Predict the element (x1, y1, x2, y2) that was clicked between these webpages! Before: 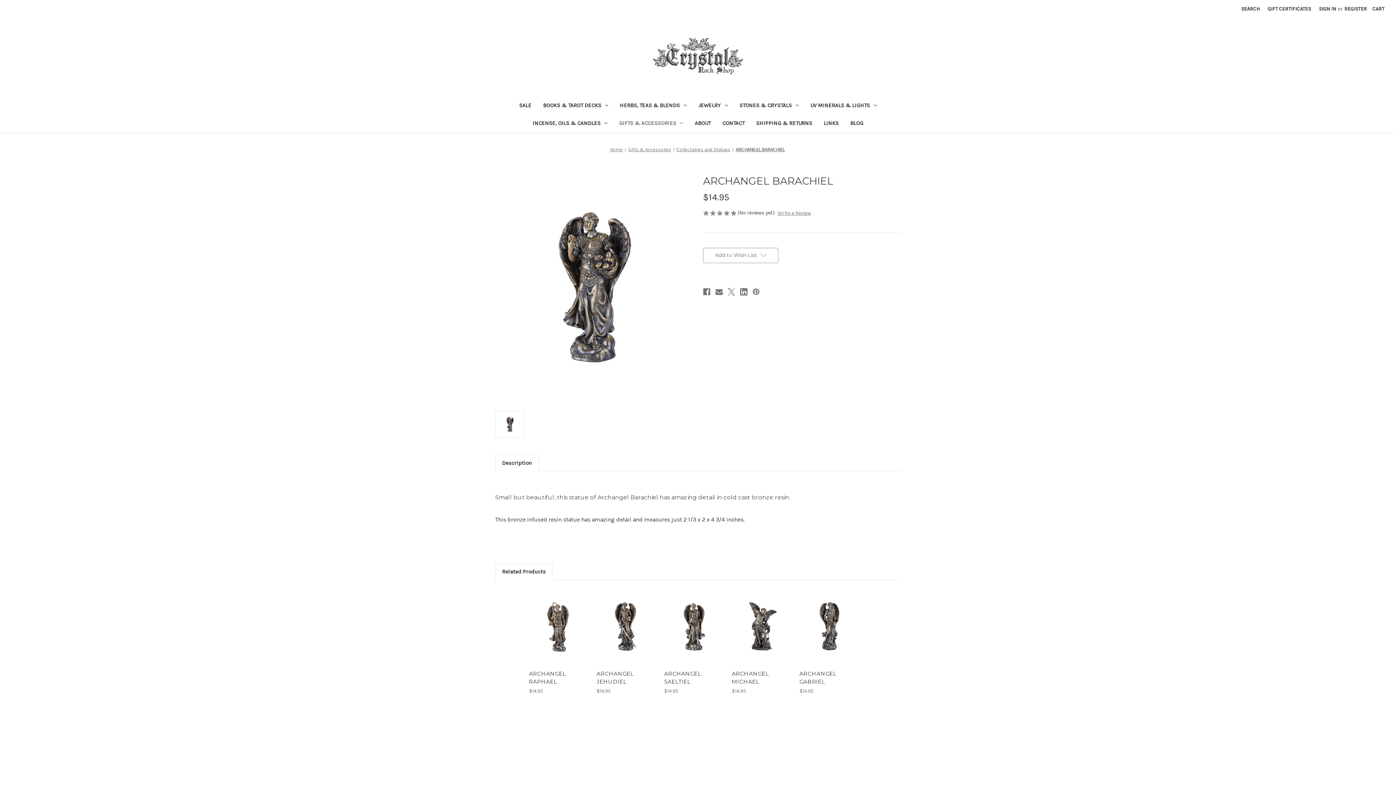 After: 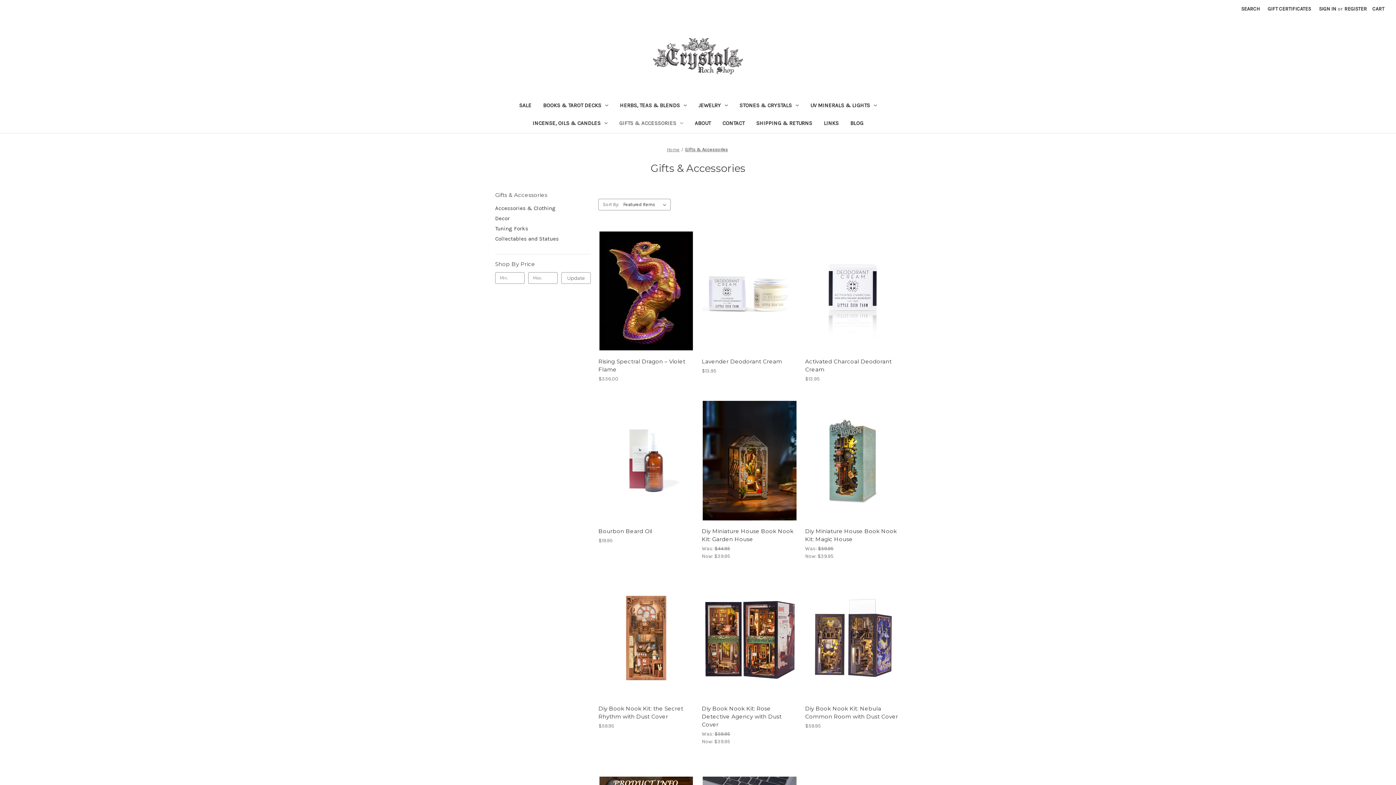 Action: label: Gifts & Accessories bbox: (628, 146, 671, 152)